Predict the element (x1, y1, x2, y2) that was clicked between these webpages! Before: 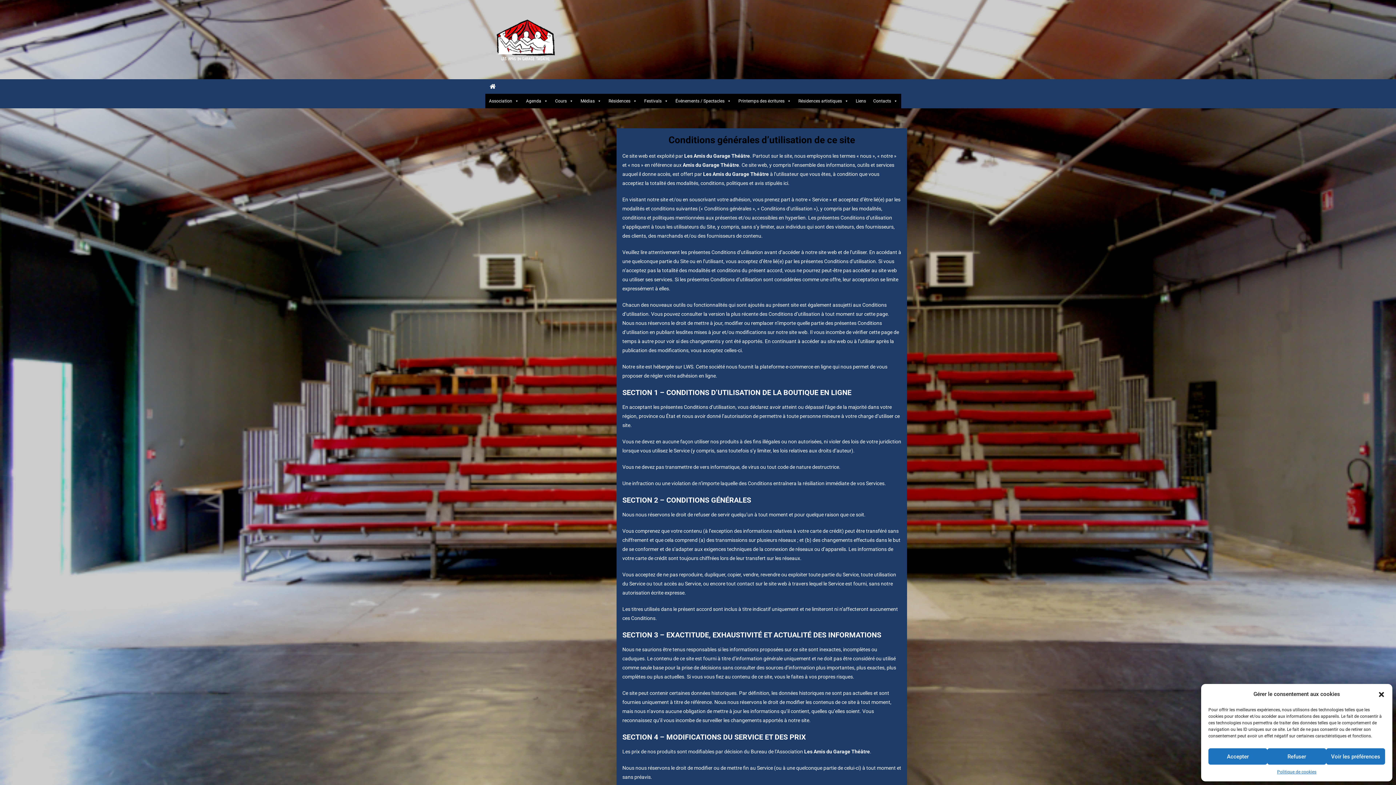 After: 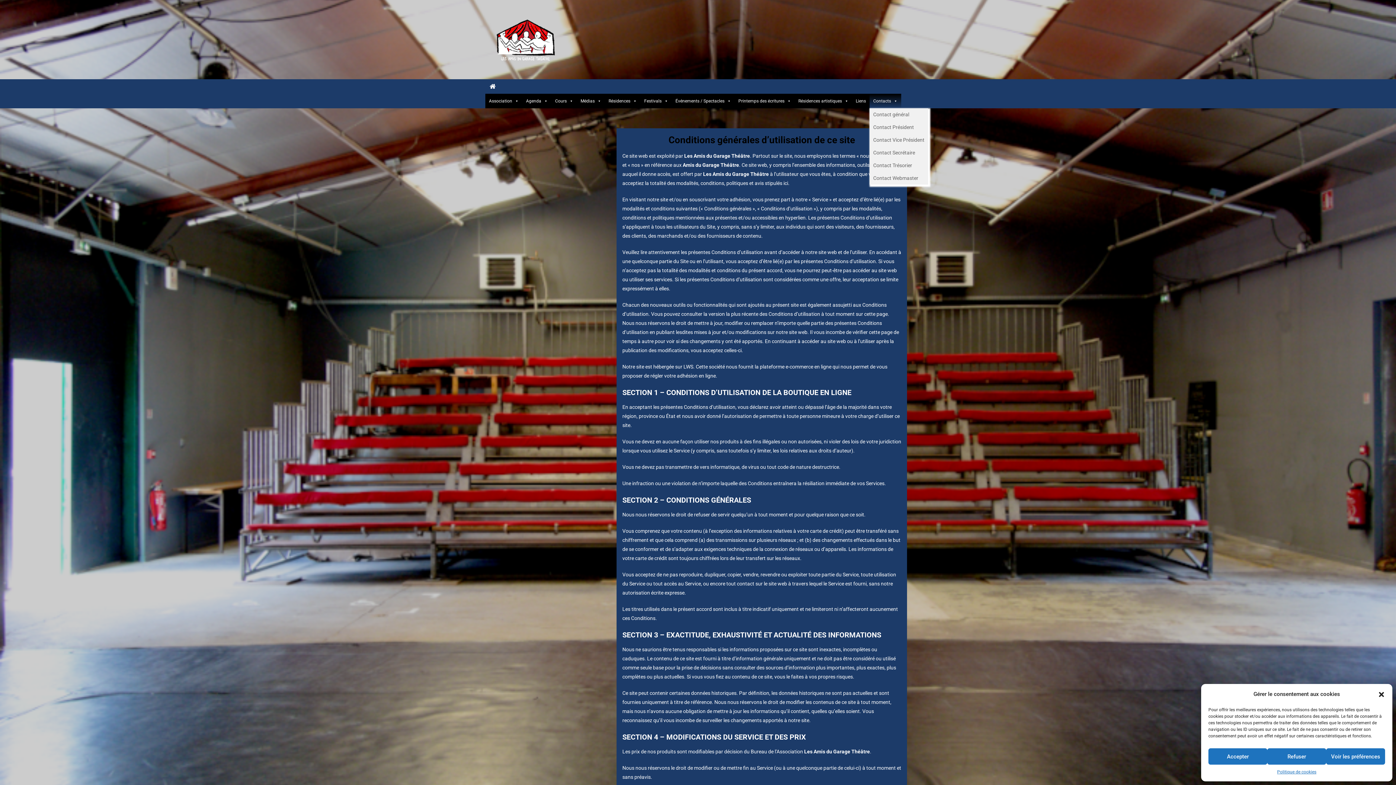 Action: label: Contacts bbox: (869, 93, 901, 108)